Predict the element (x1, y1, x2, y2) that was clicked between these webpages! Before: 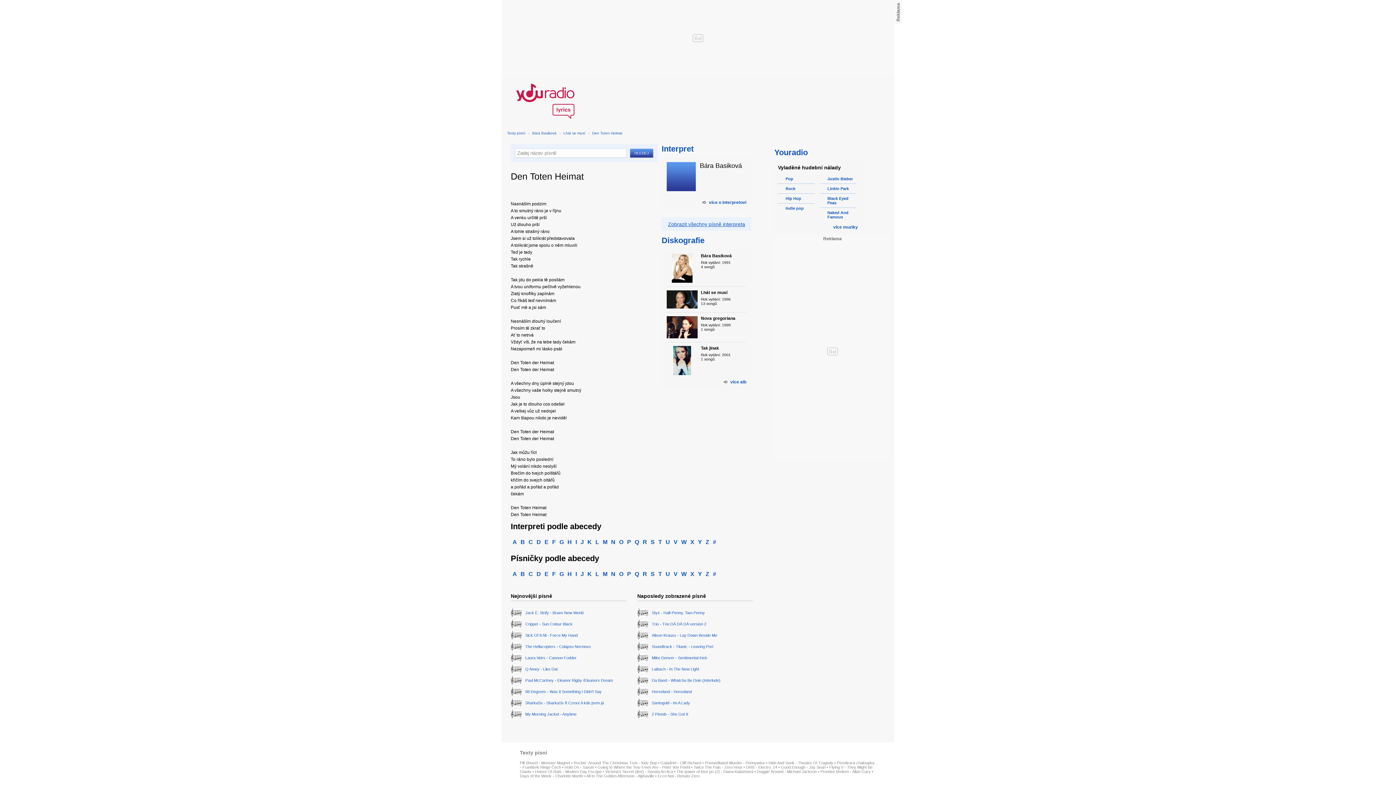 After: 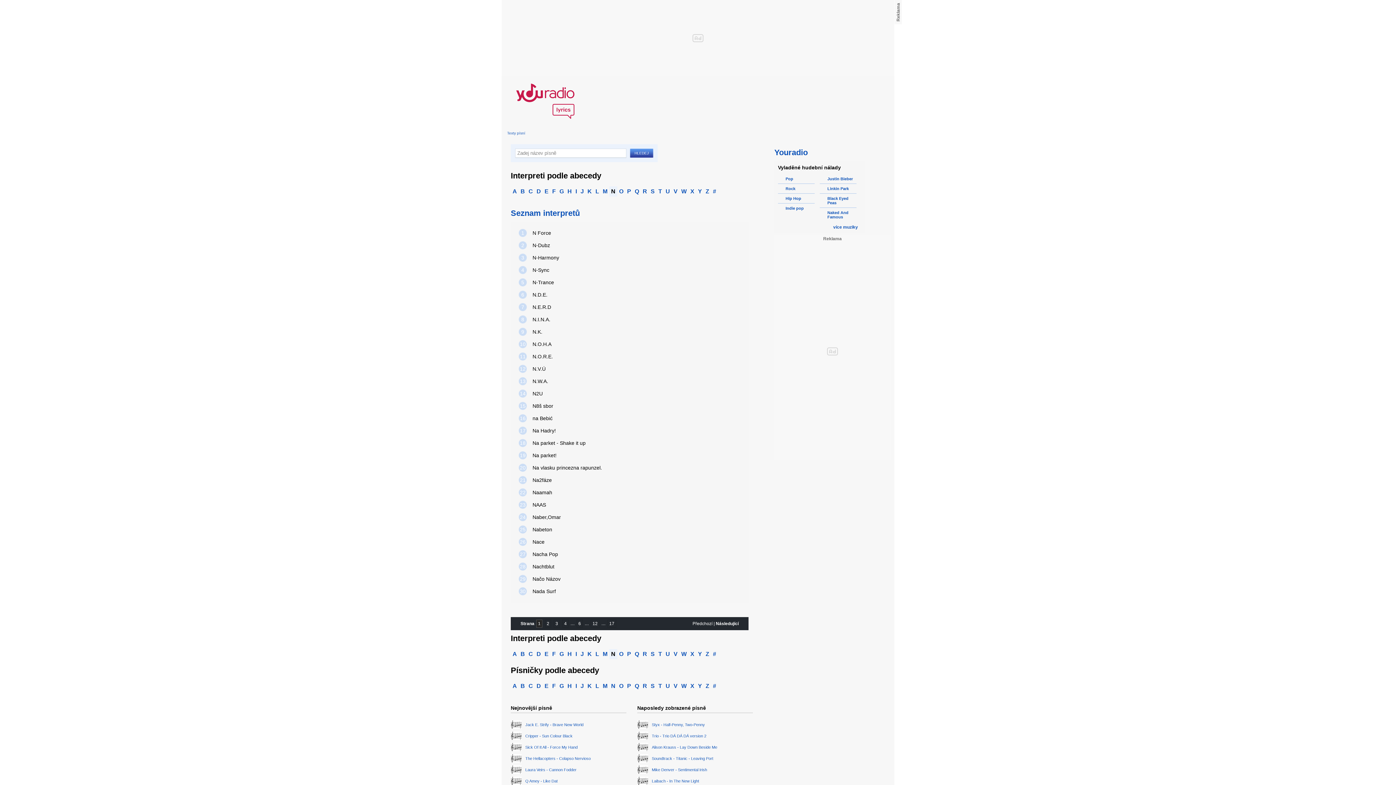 Action: bbox: (609, 537, 617, 547) label: N